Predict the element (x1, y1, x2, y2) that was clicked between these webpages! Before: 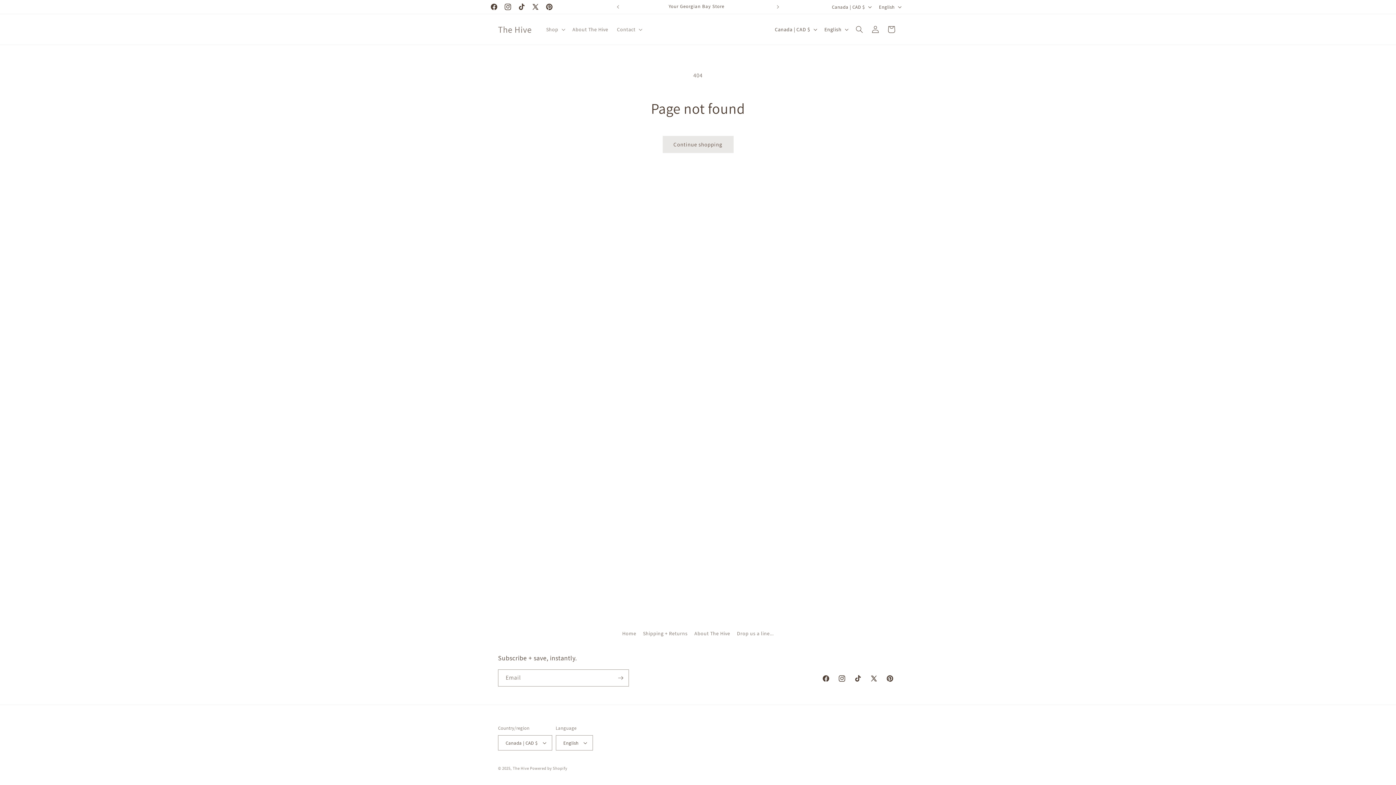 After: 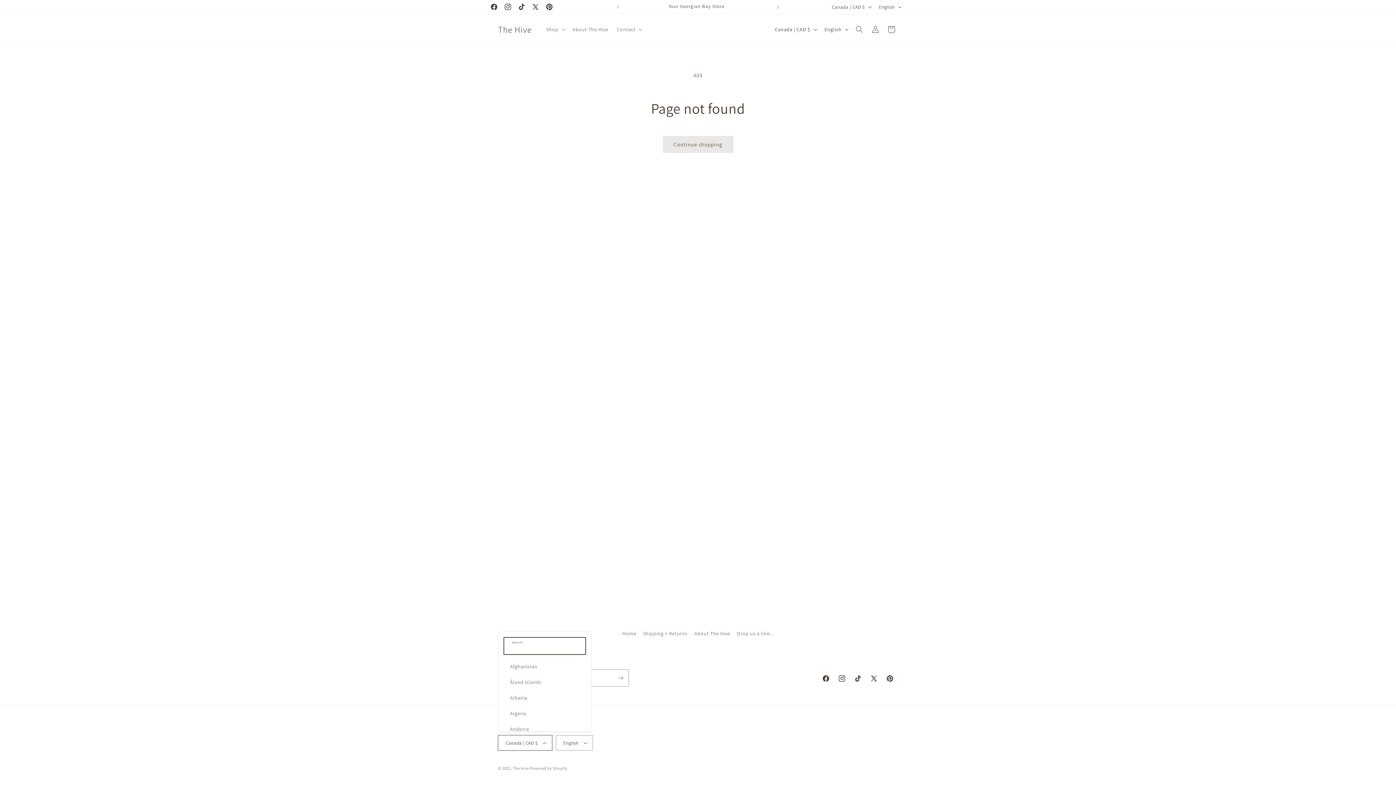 Action: bbox: (498, 735, 552, 750) label: Canada | CAD $